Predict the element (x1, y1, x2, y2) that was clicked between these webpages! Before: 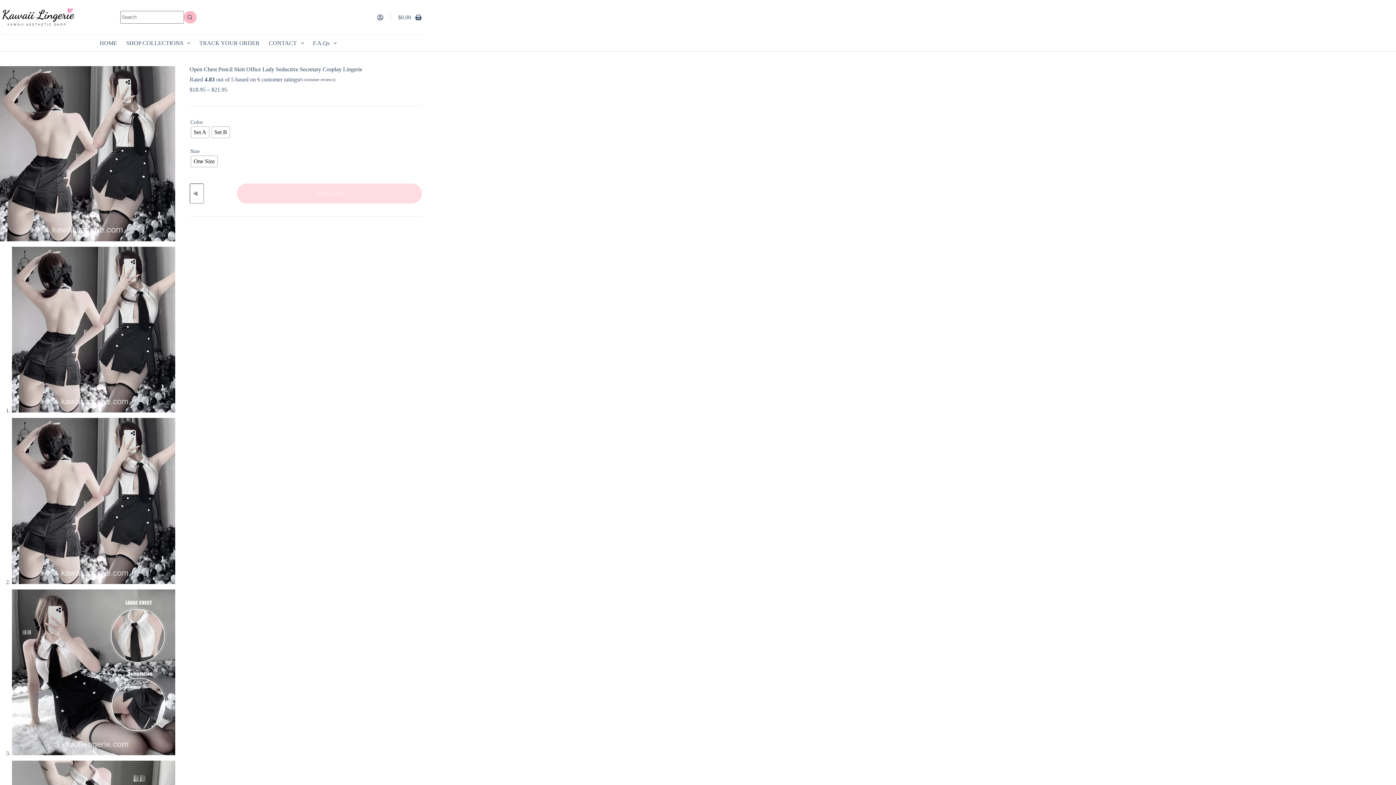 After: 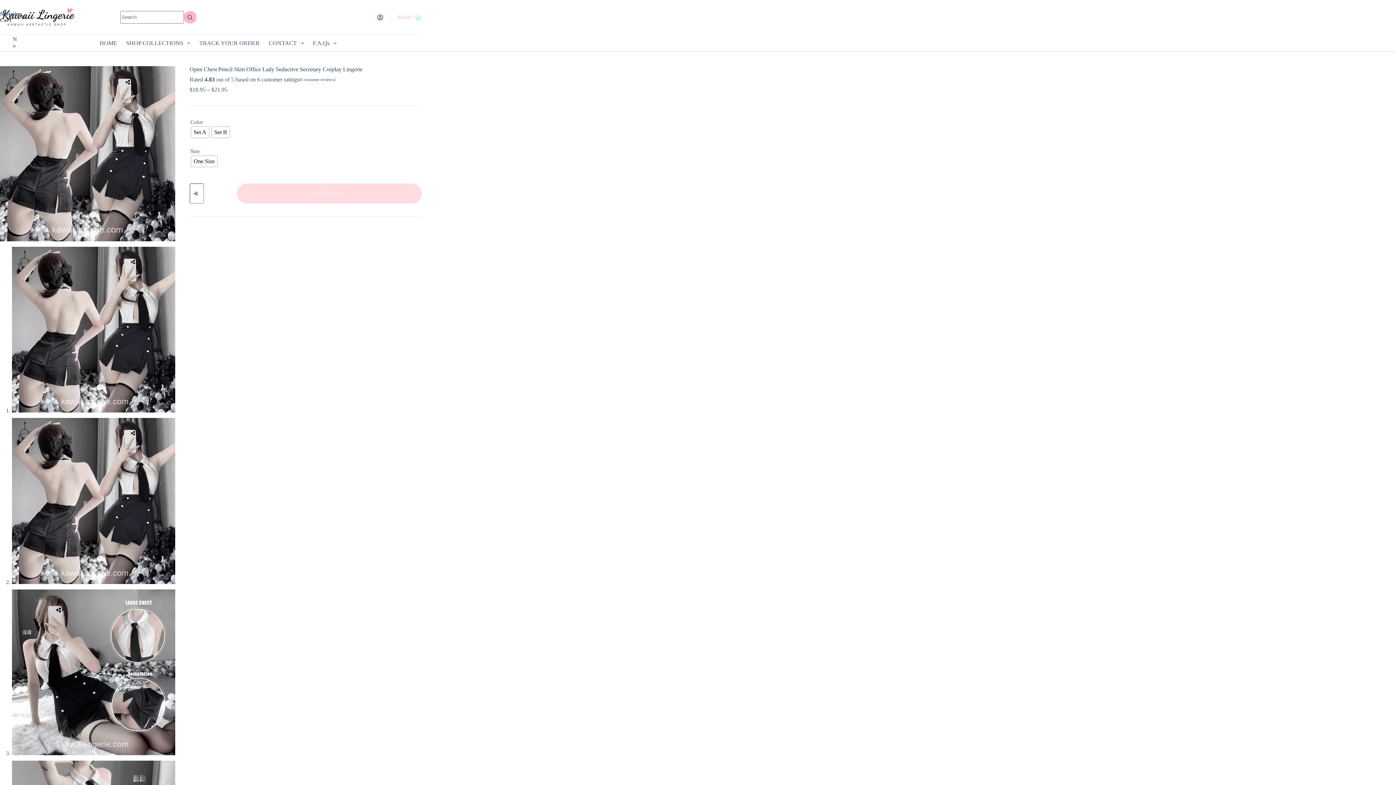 Action: bbox: (398, 14, 421, 20) label: Shopping cart
$0.00